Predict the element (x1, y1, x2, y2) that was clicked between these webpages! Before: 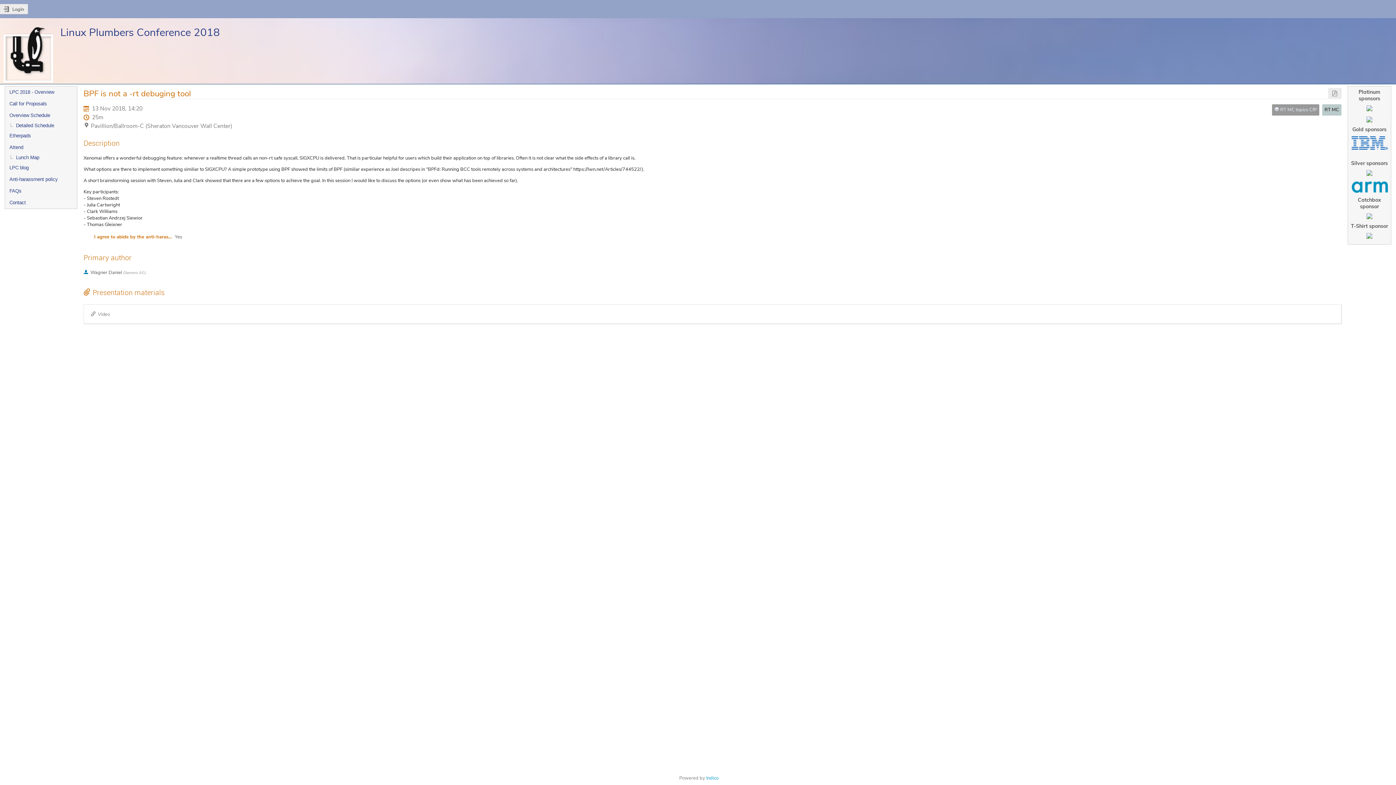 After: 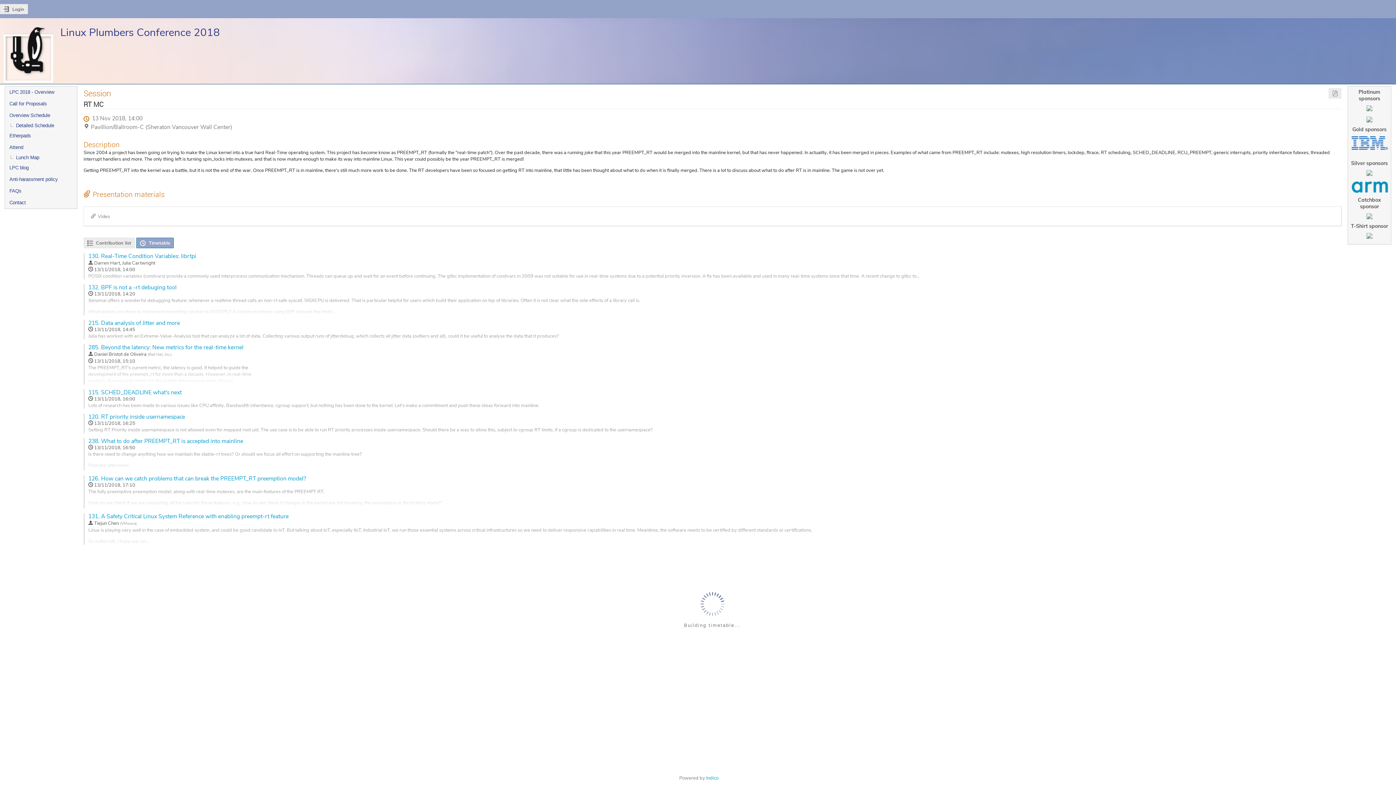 Action: bbox: (1324, 106, 1339, 113) label: RT MC